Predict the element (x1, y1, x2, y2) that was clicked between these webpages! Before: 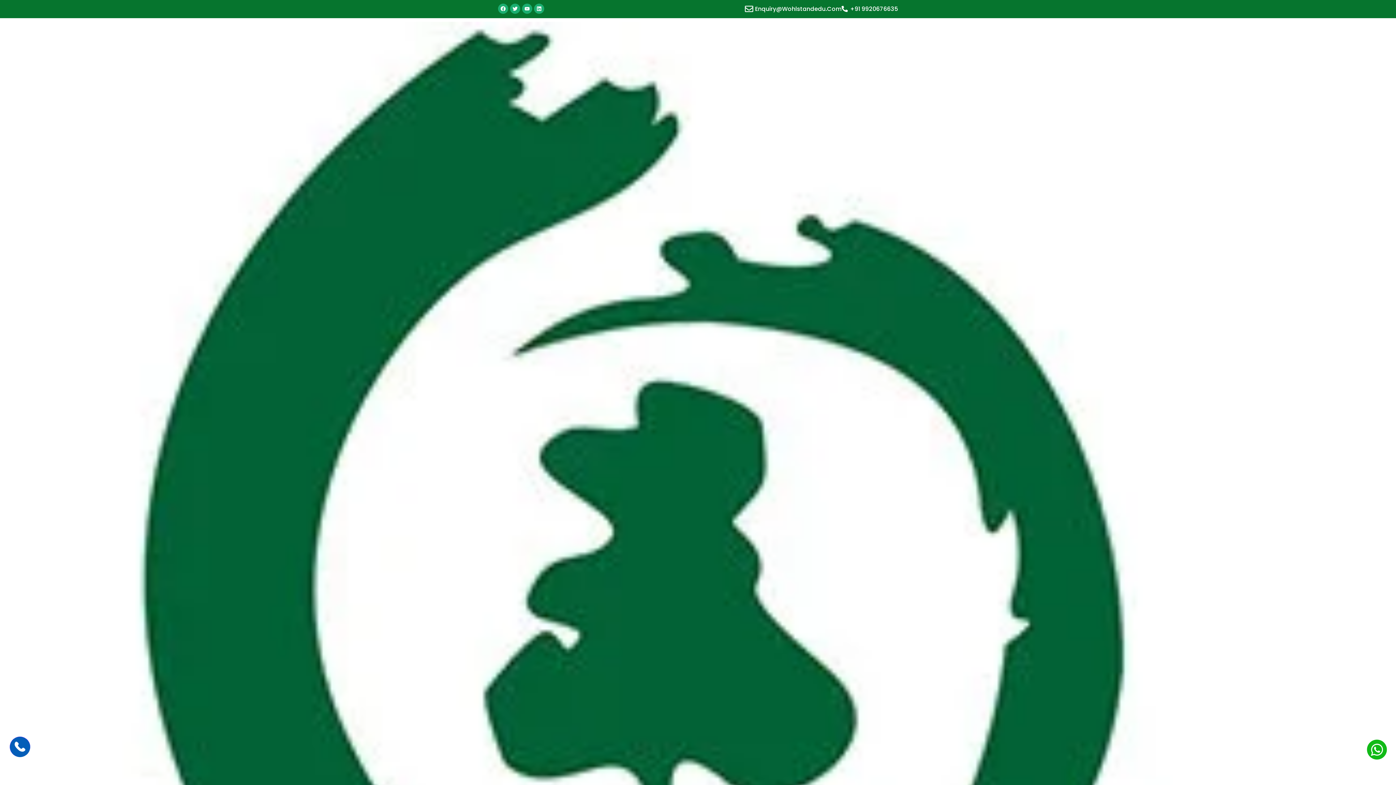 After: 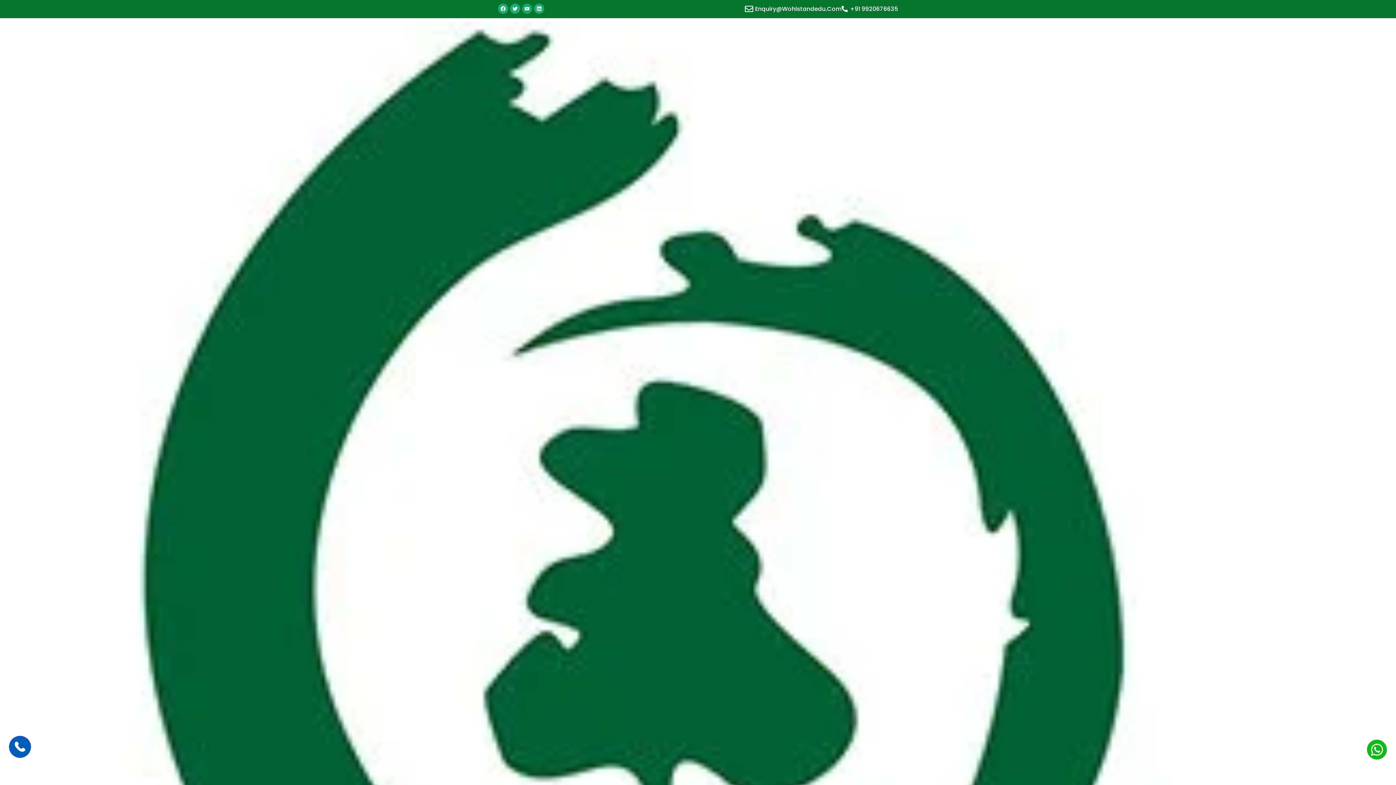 Action: bbox: (522, 3, 532, 13) label: Youtube